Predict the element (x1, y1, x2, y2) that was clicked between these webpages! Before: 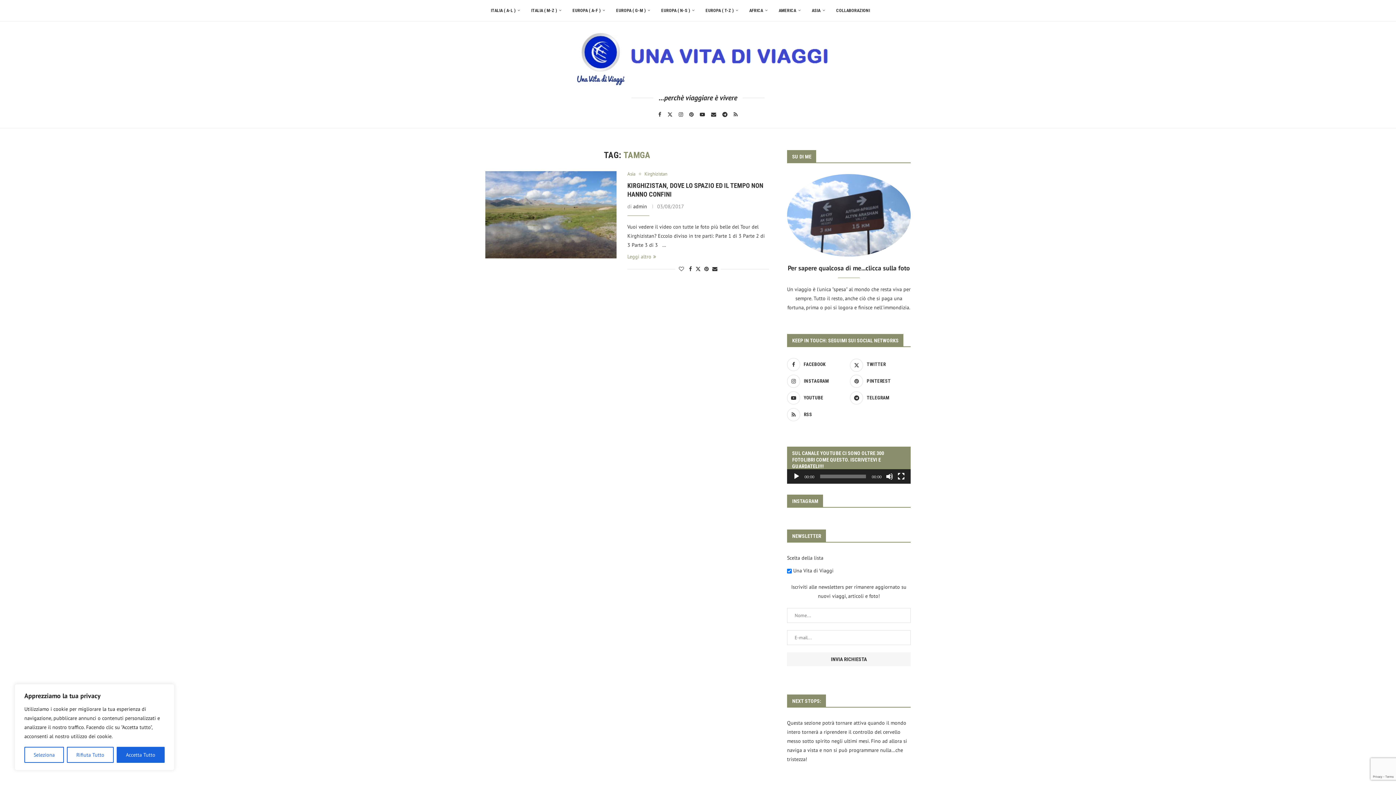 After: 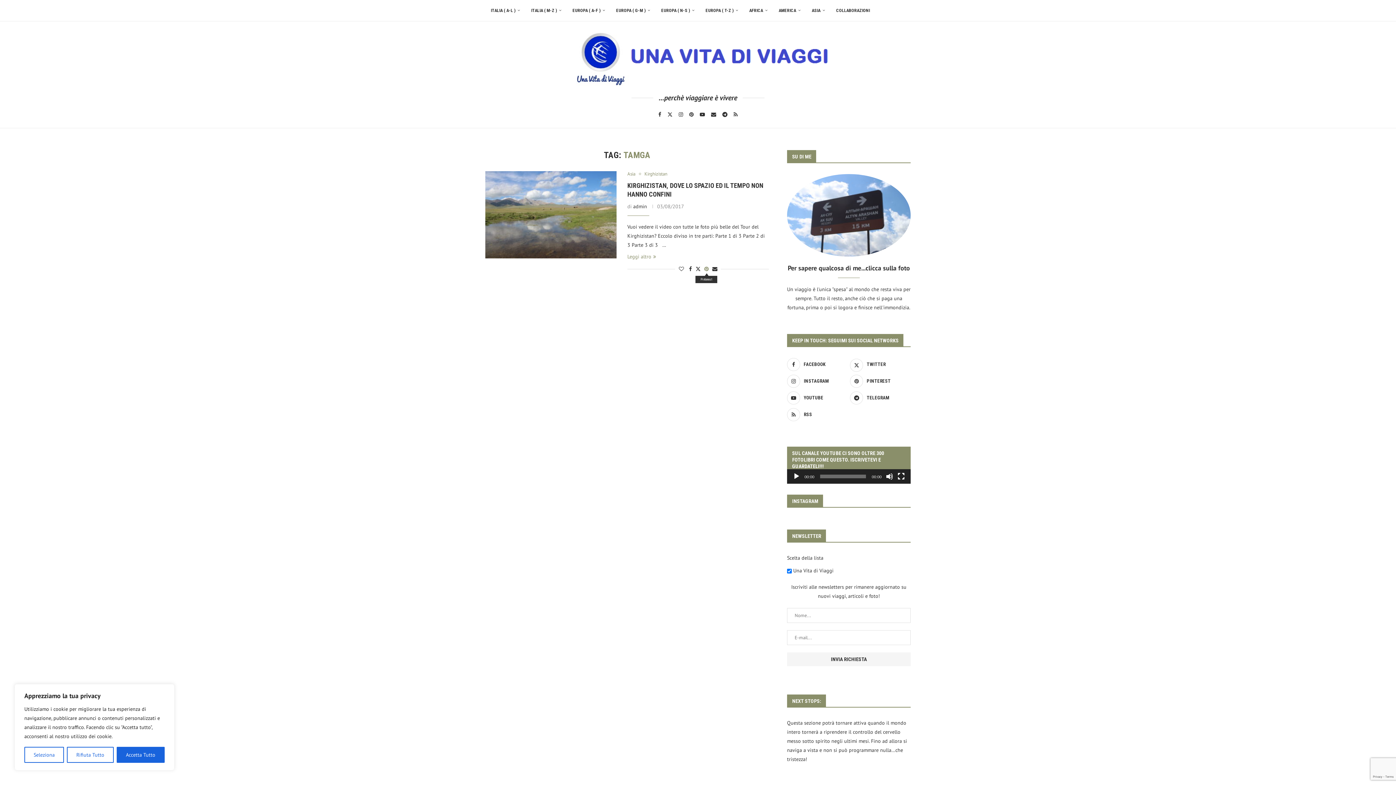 Action: bbox: (704, 265, 708, 272) label: Pin to Pinterest